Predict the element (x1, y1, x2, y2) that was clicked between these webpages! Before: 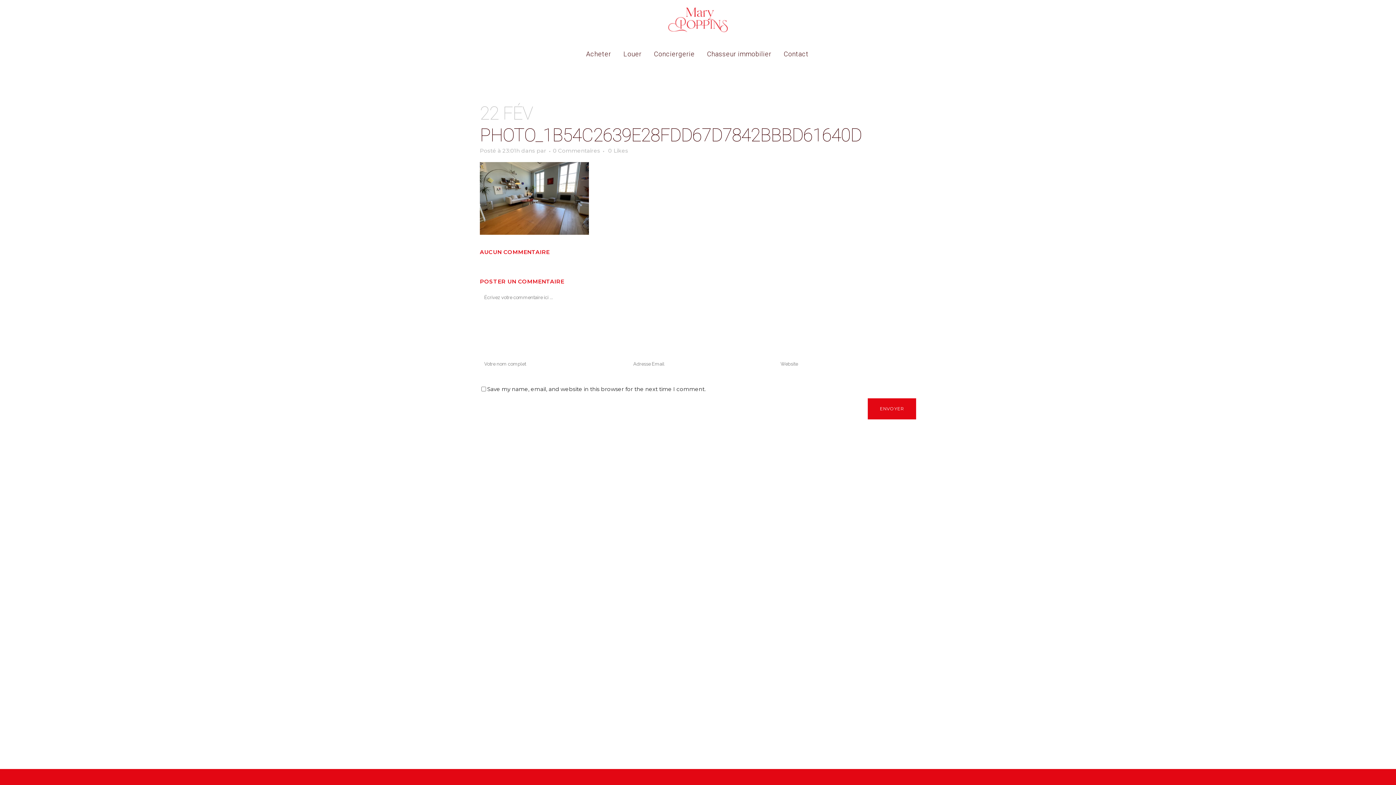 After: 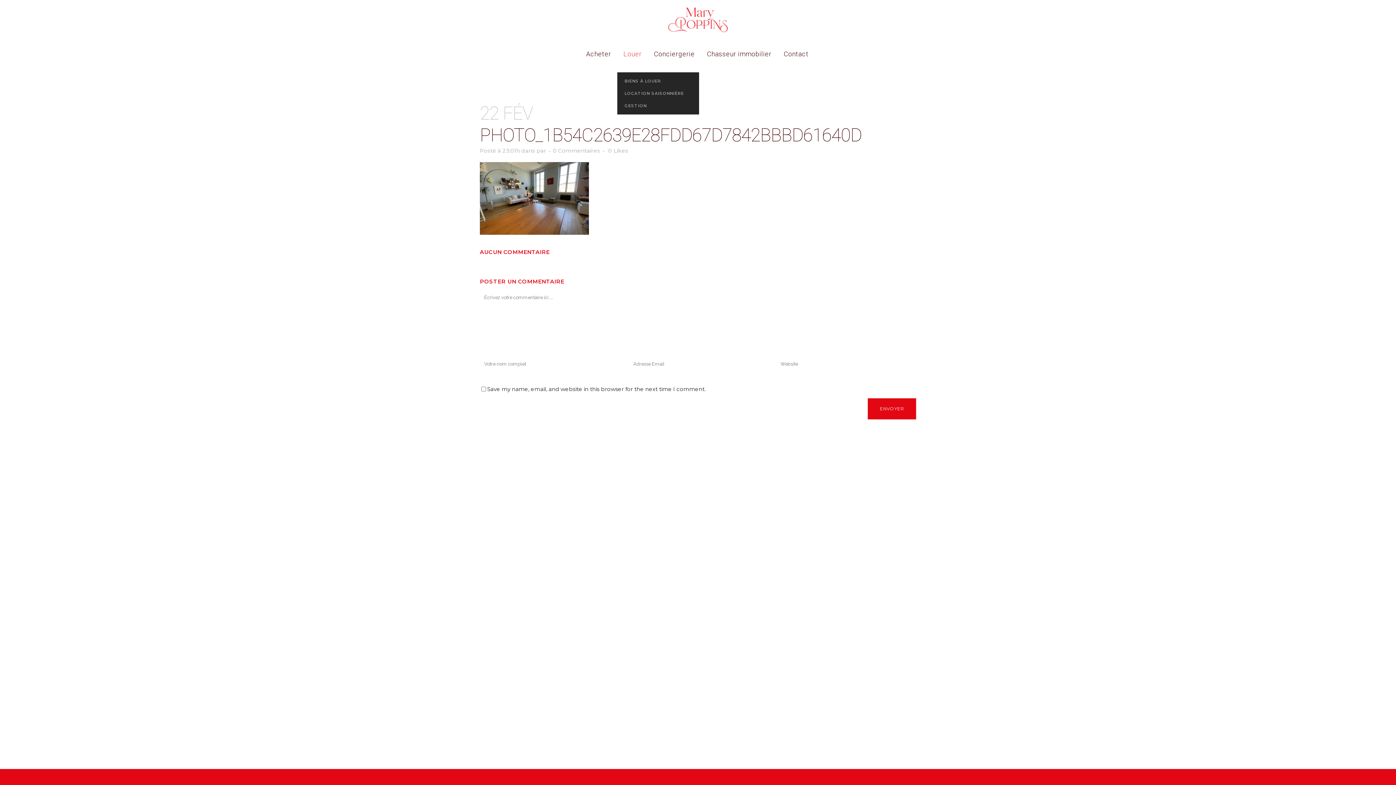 Action: label: Louer bbox: (617, 36, 648, 72)